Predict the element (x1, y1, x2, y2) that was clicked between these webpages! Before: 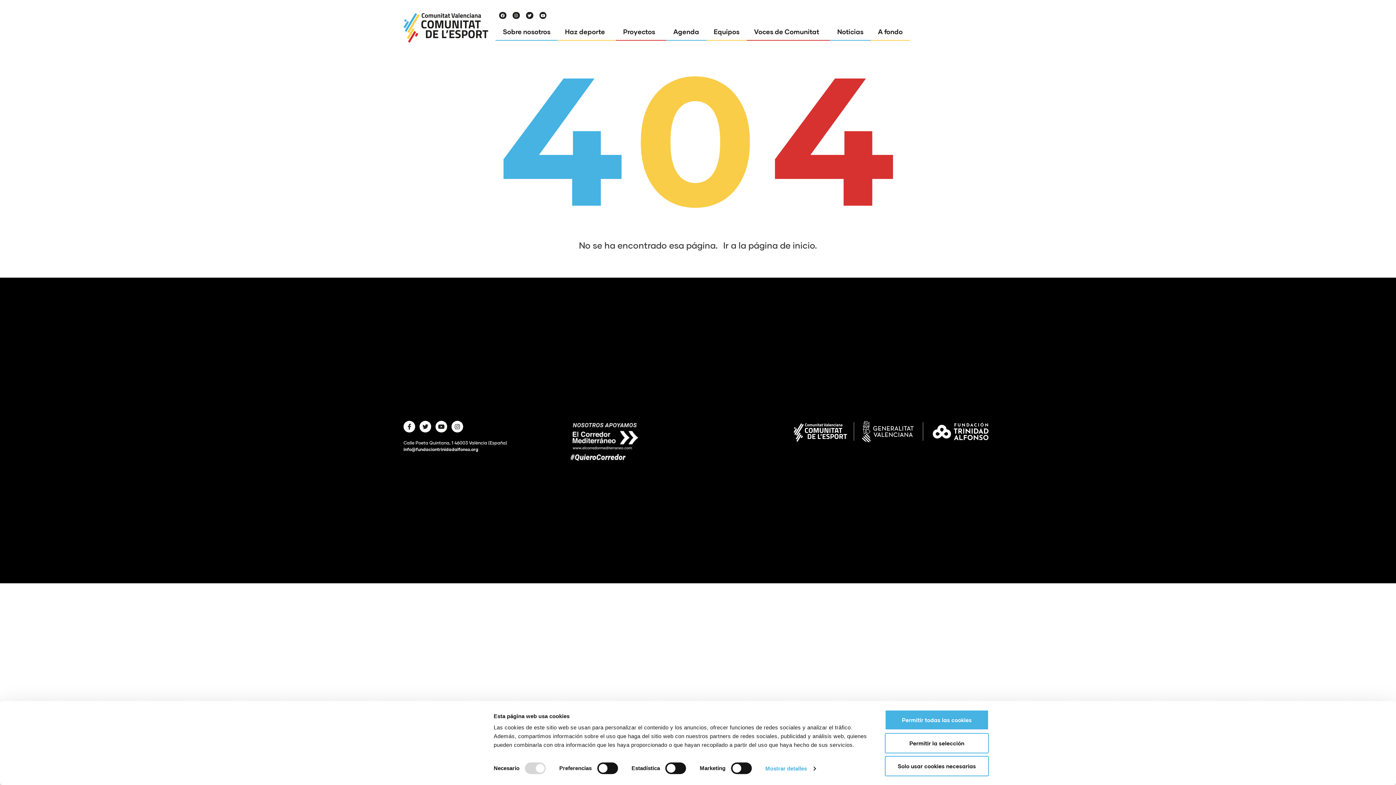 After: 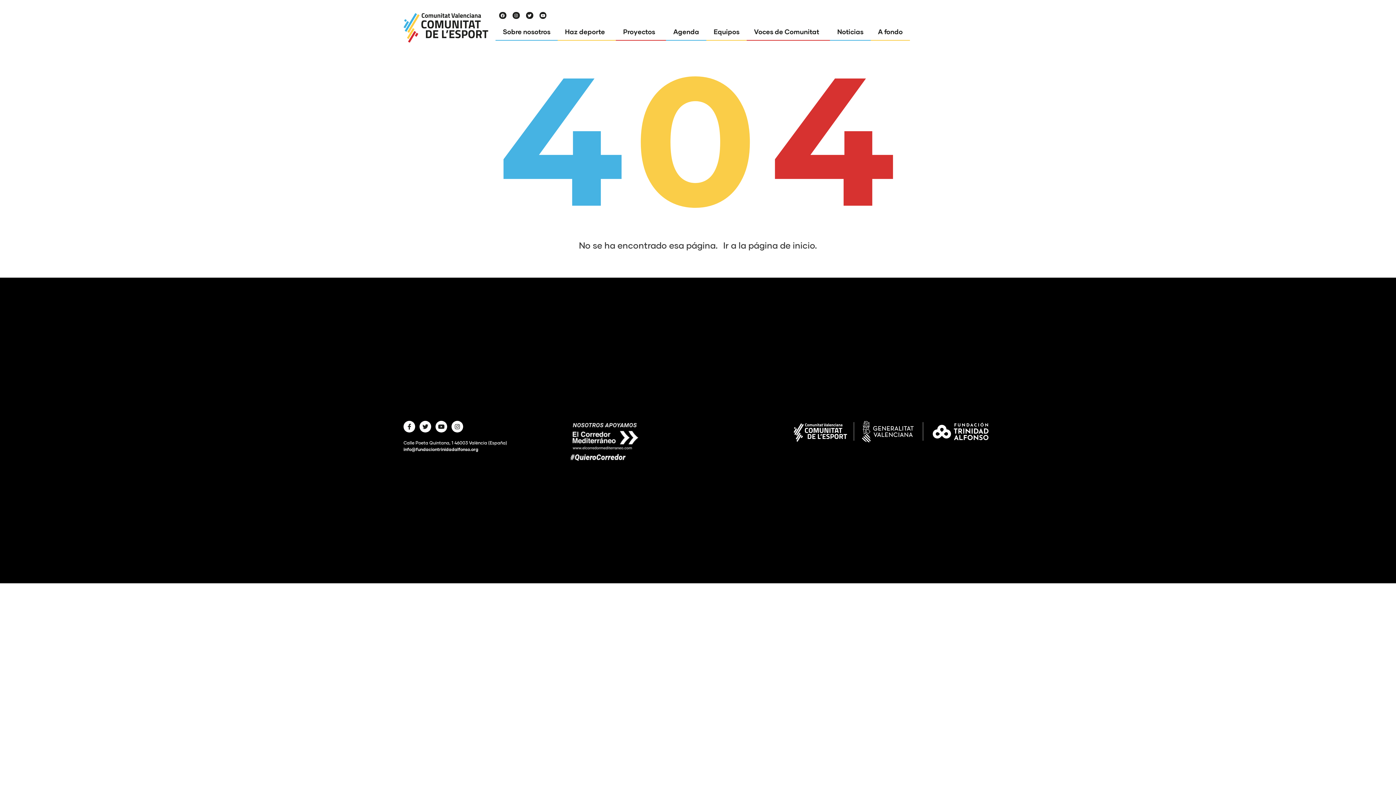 Action: bbox: (885, 733, 989, 753) label: Permitir la selección